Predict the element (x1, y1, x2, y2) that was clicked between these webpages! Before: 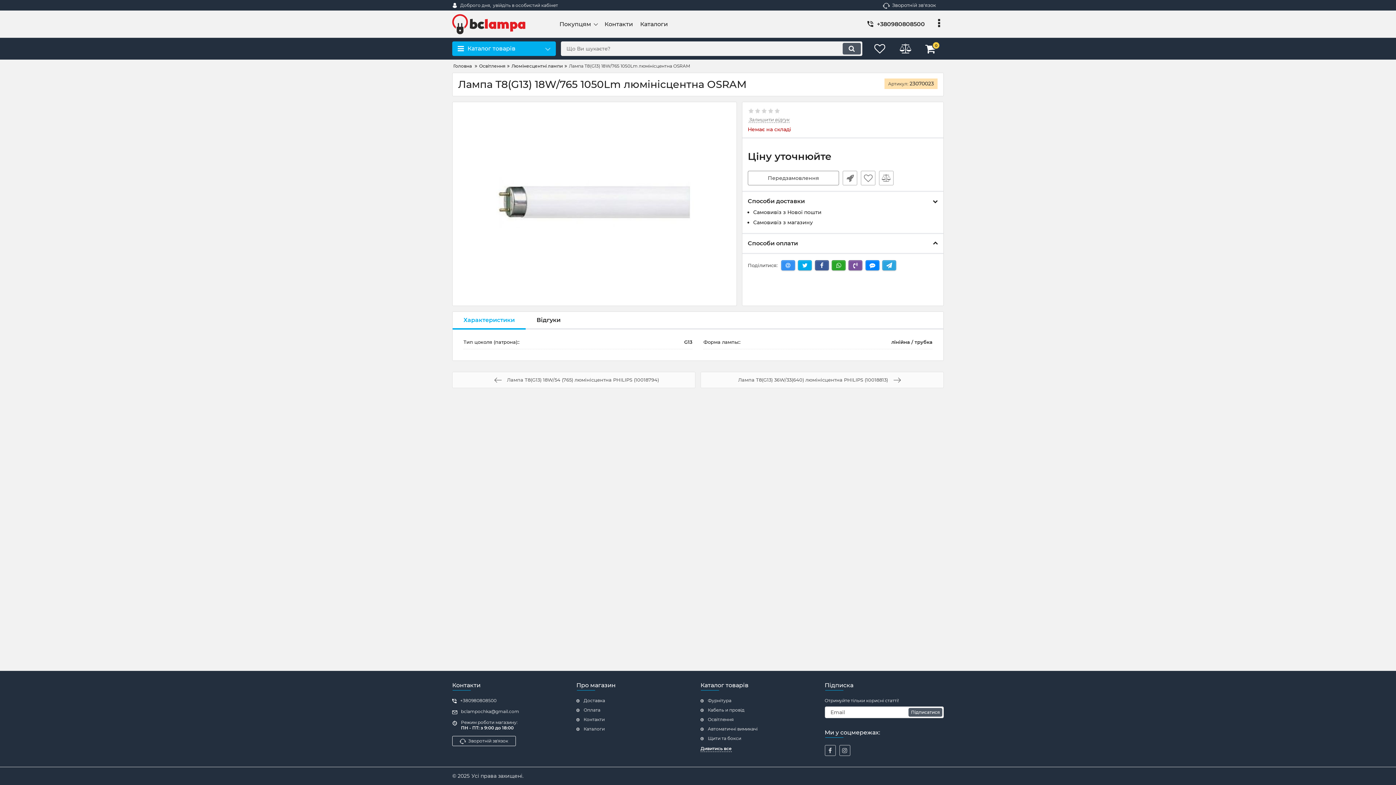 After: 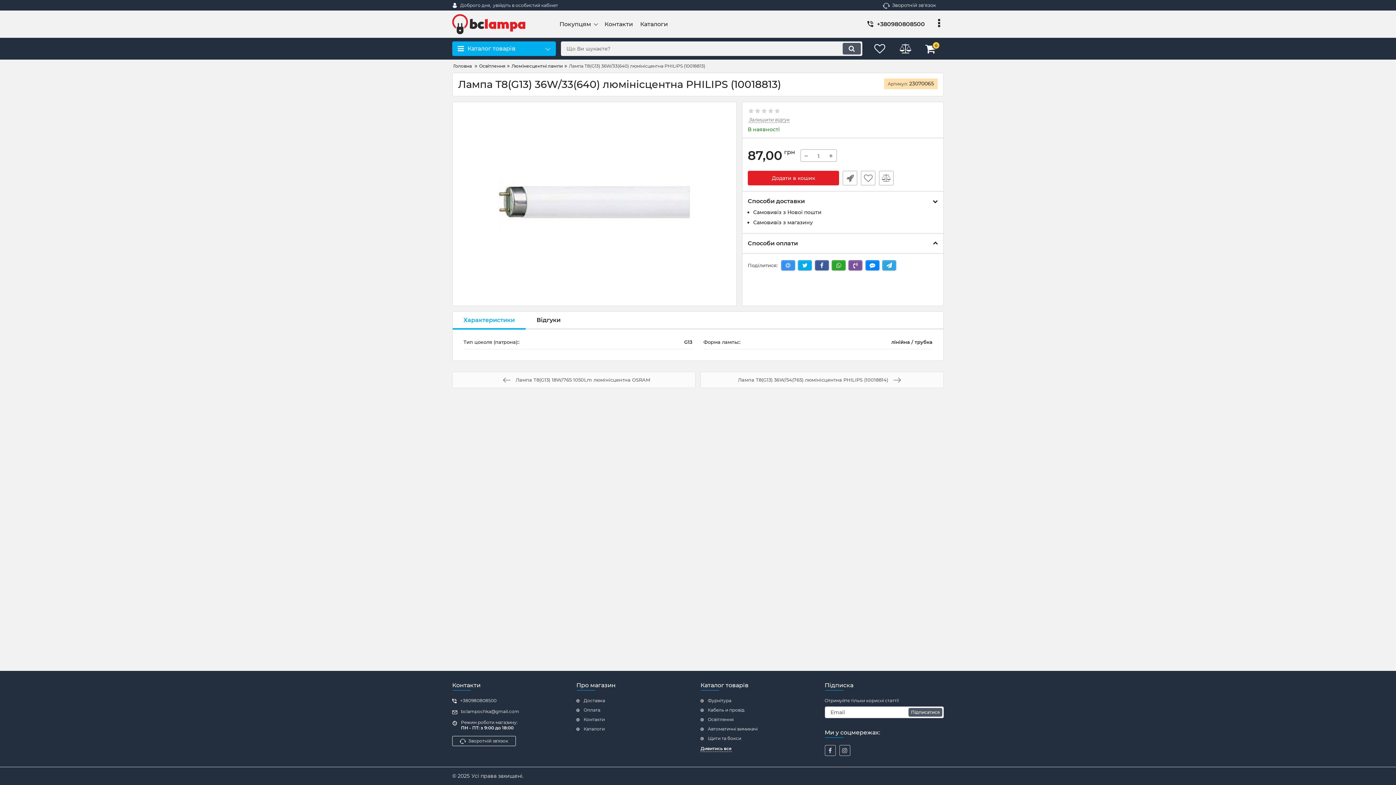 Action: bbox: (700, 372, 944, 388) label: Лампа T8(G13) 36W/33(640) люмінісцентна PHILIPS (10018813)